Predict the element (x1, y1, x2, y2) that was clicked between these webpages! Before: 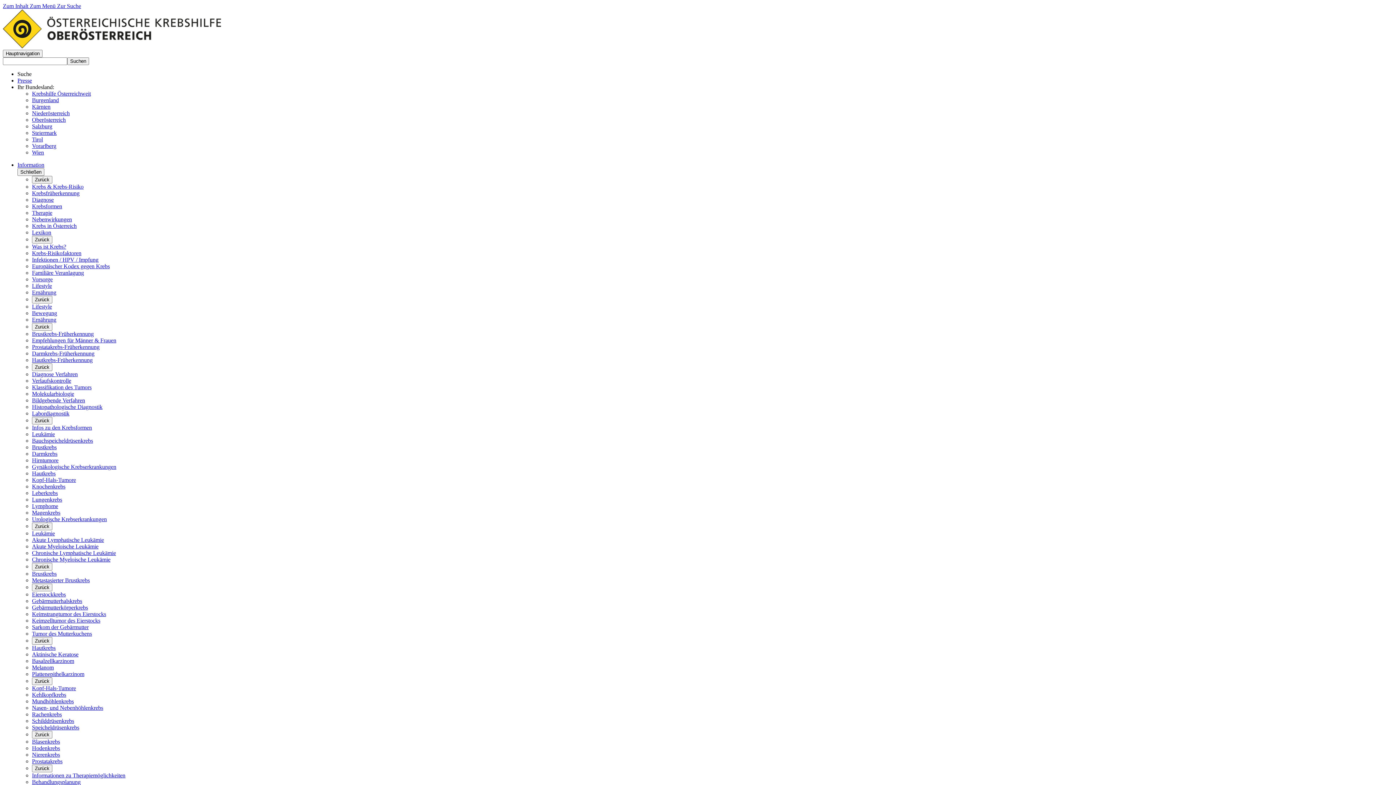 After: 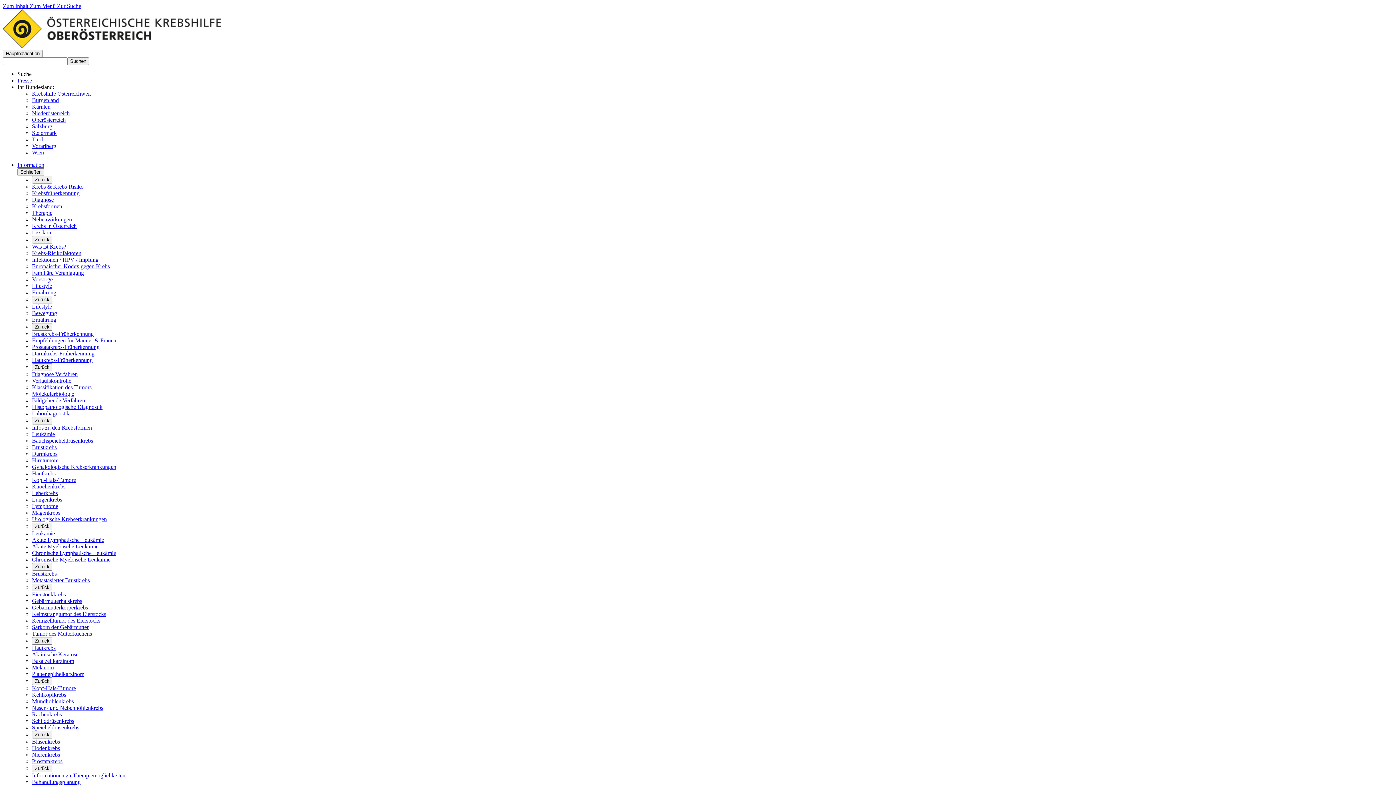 Action: bbox: (32, 772, 125, 778) label: Informationen zu Therapiemöglichkeiten